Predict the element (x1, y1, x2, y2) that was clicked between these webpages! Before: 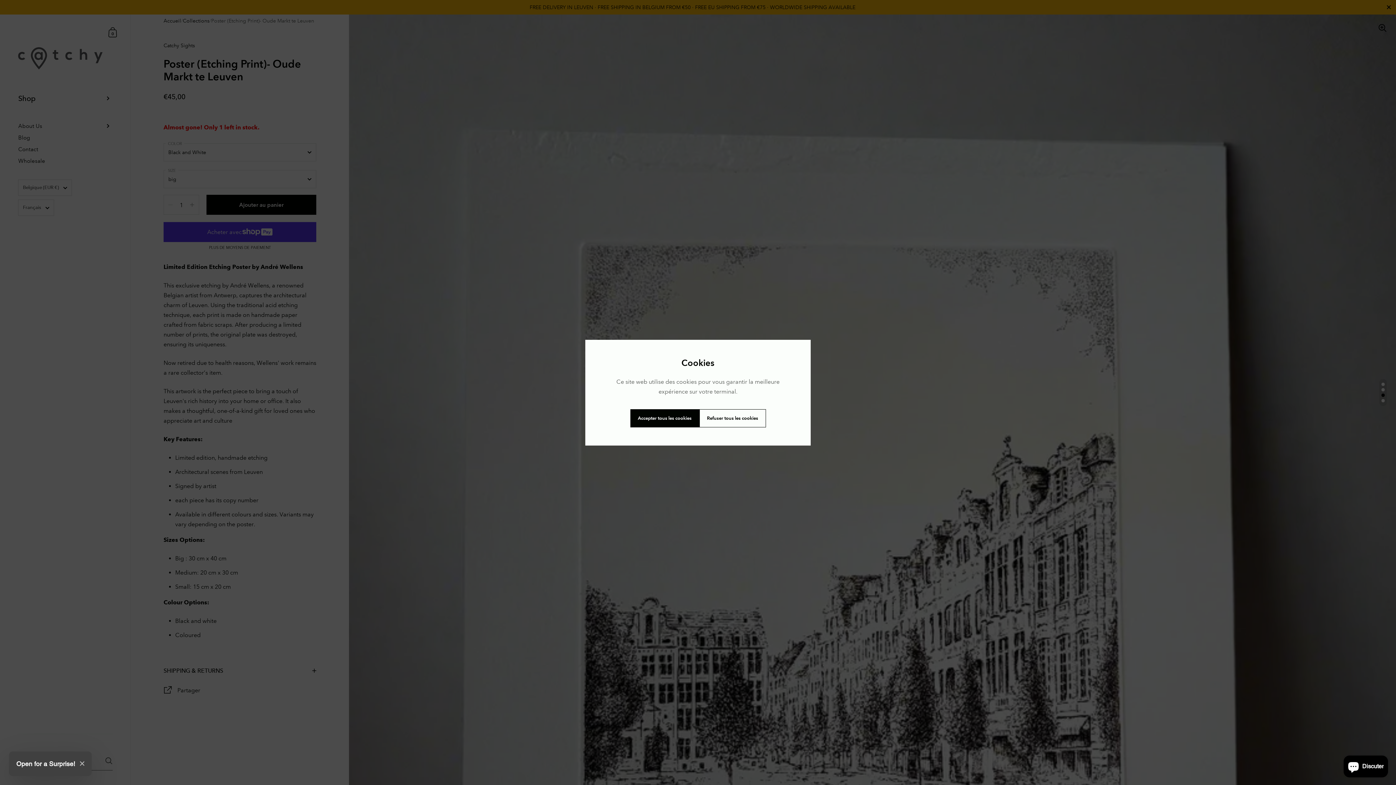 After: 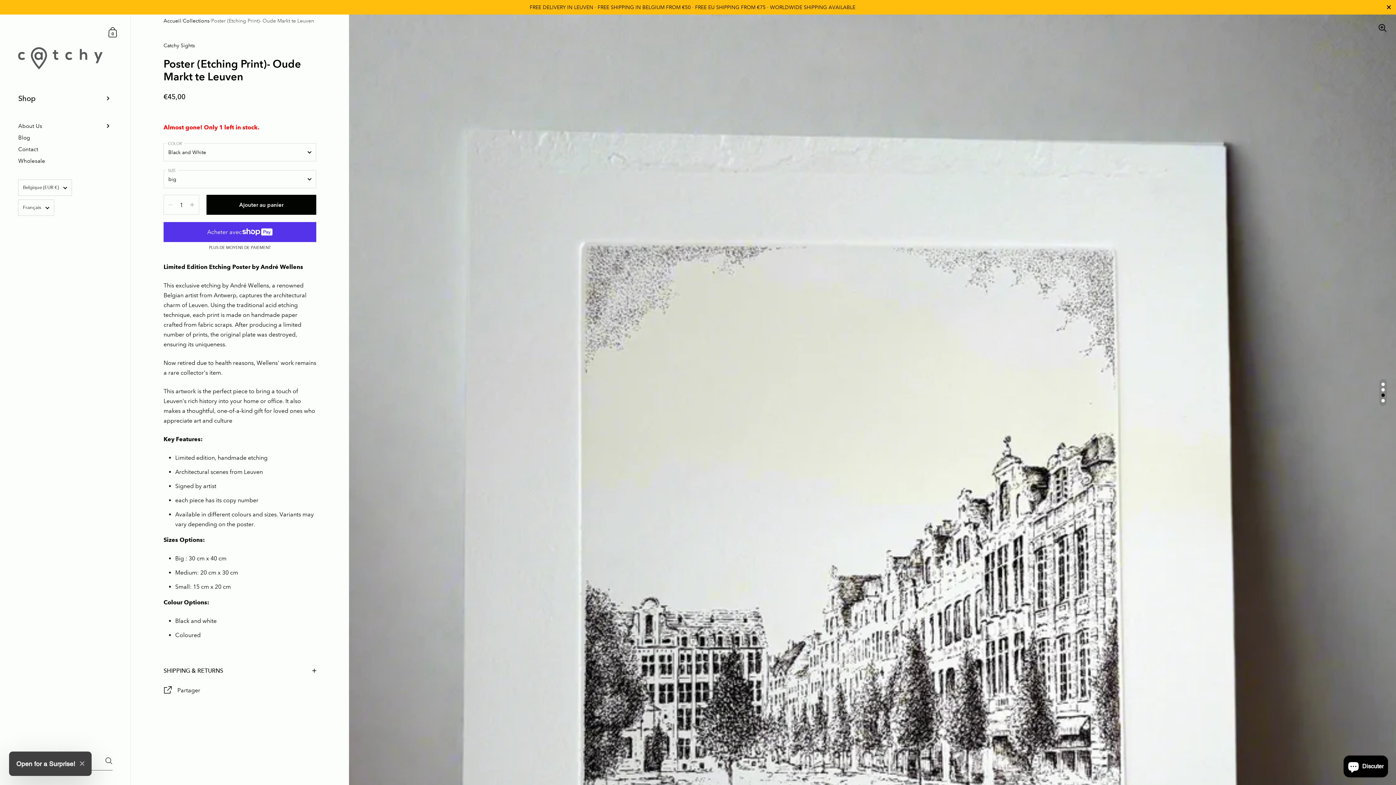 Action: bbox: (630, 409, 699, 427) label: Accepter tous les cookies